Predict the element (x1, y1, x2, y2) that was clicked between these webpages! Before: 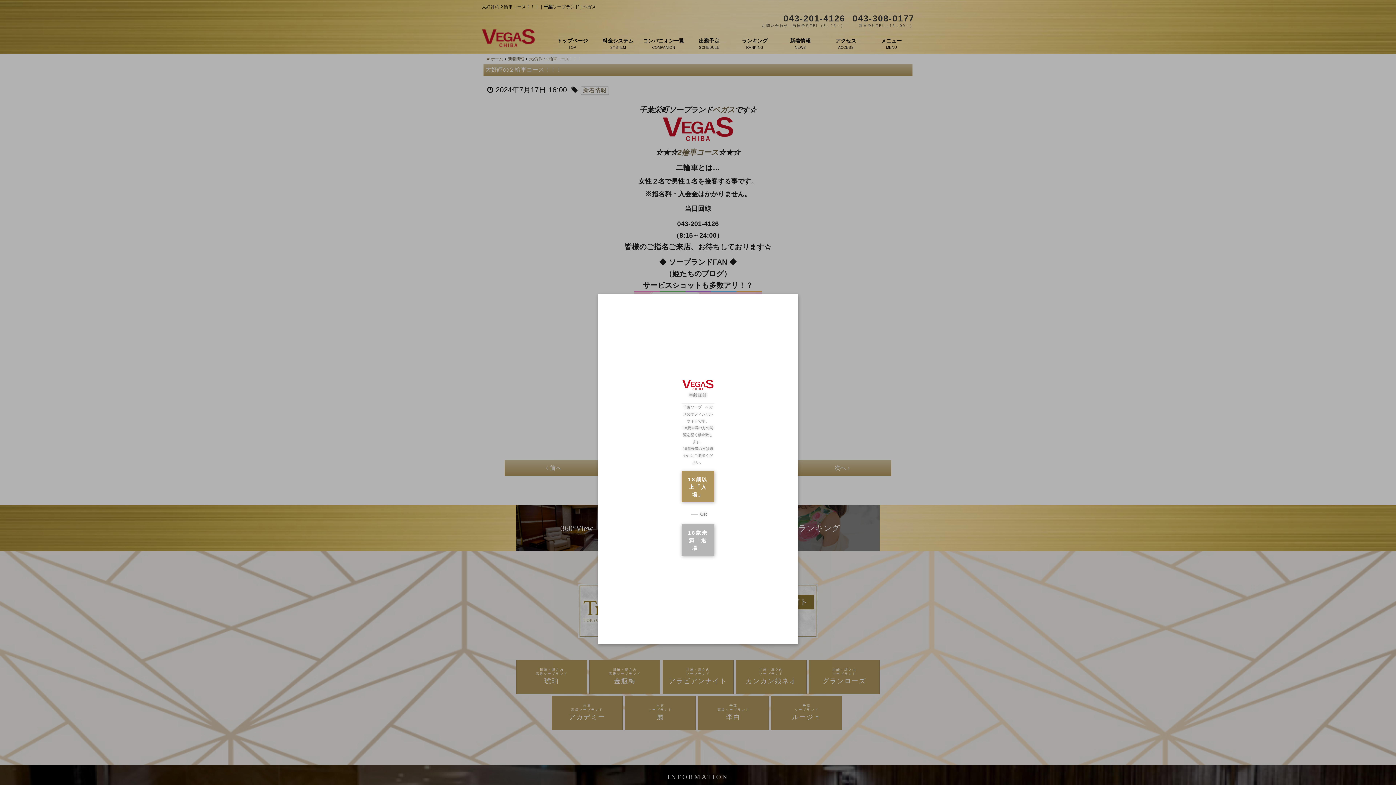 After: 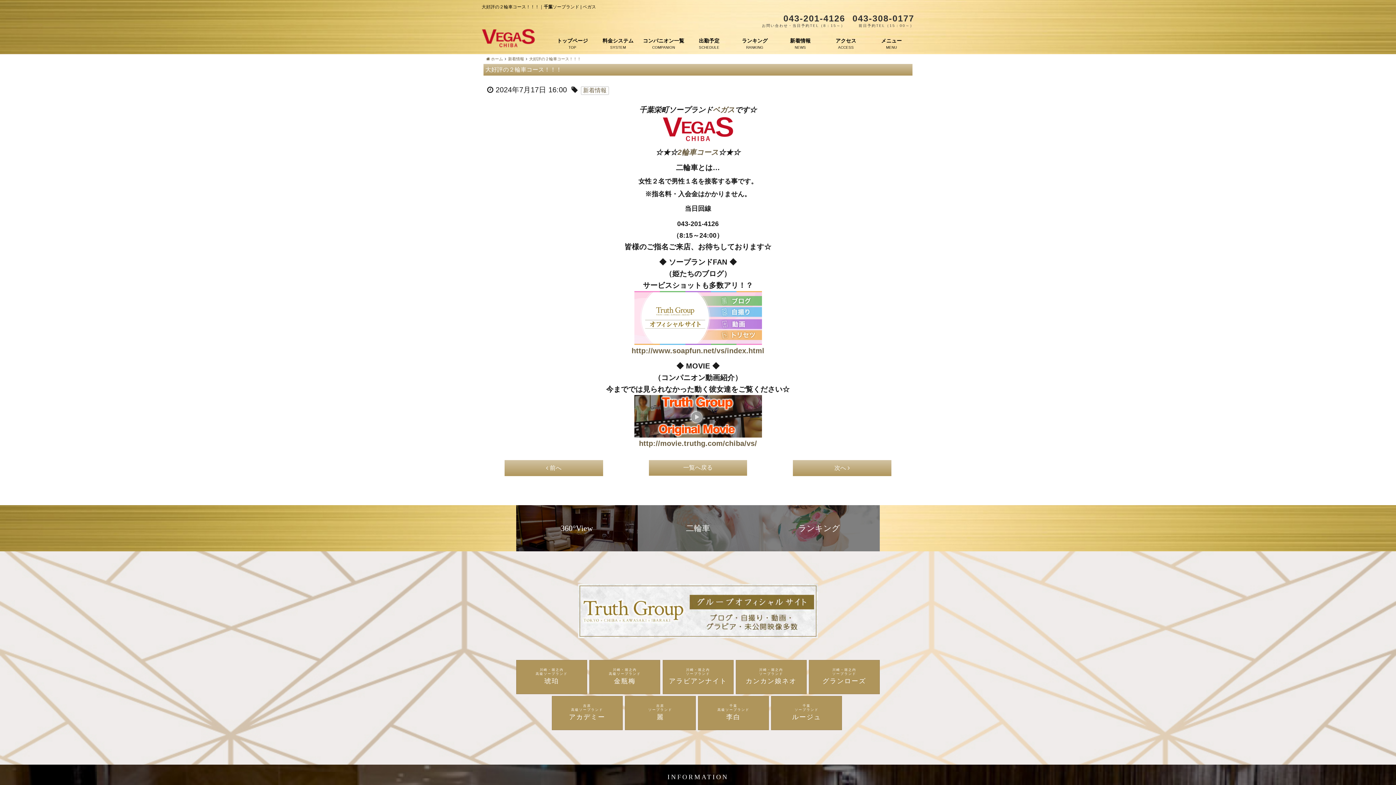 Action: label: 18歳以上「入場」 bbox: (681, 471, 714, 502)